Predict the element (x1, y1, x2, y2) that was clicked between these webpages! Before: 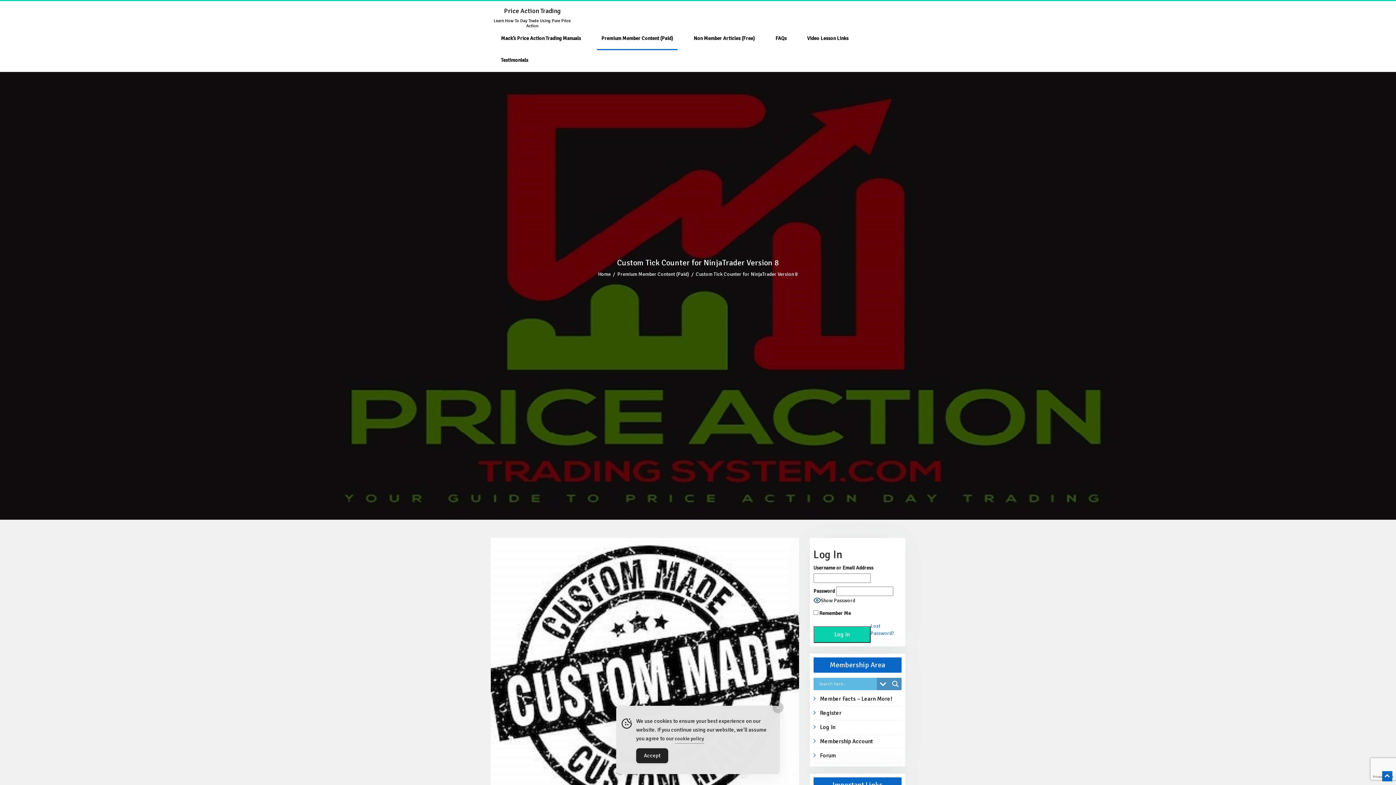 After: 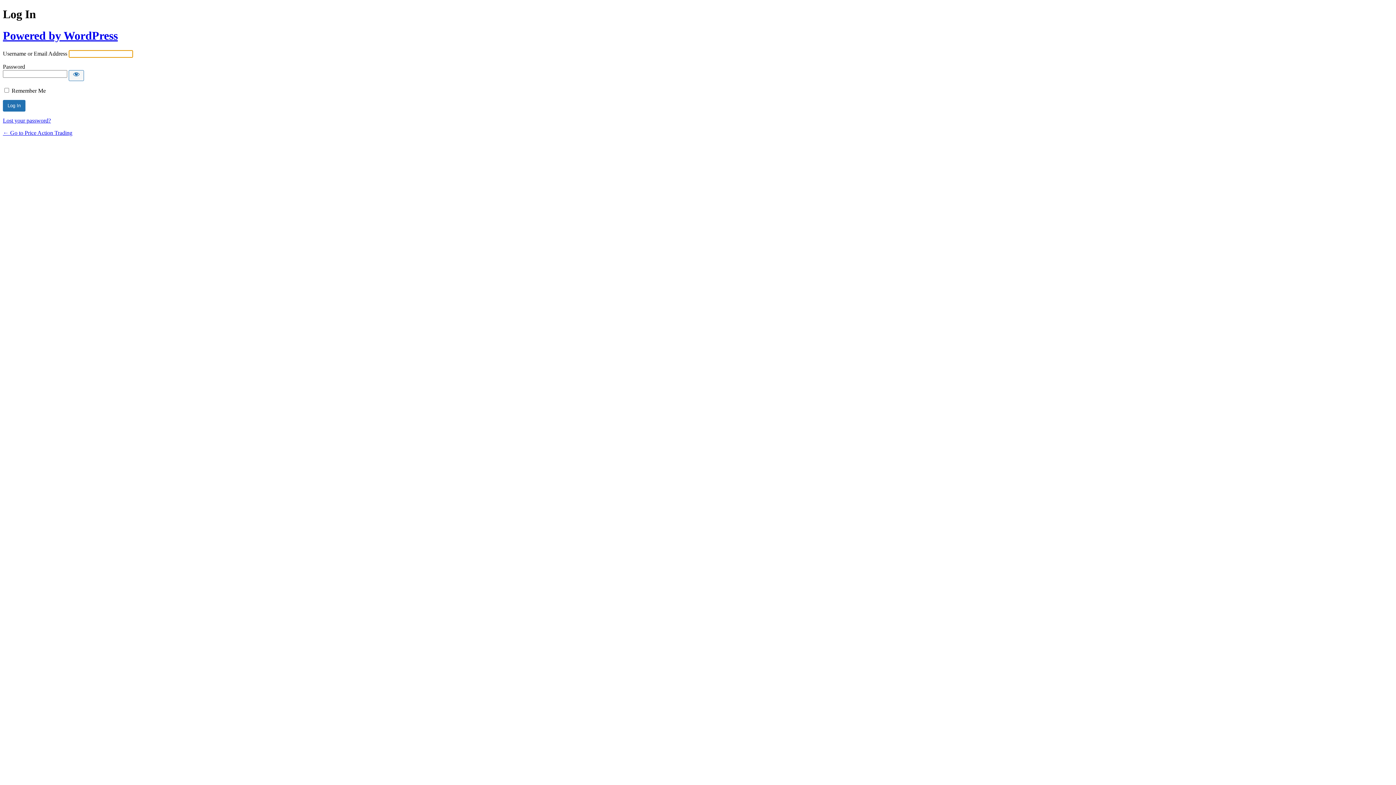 Action: bbox: (813, 721, 835, 733) label: Log In